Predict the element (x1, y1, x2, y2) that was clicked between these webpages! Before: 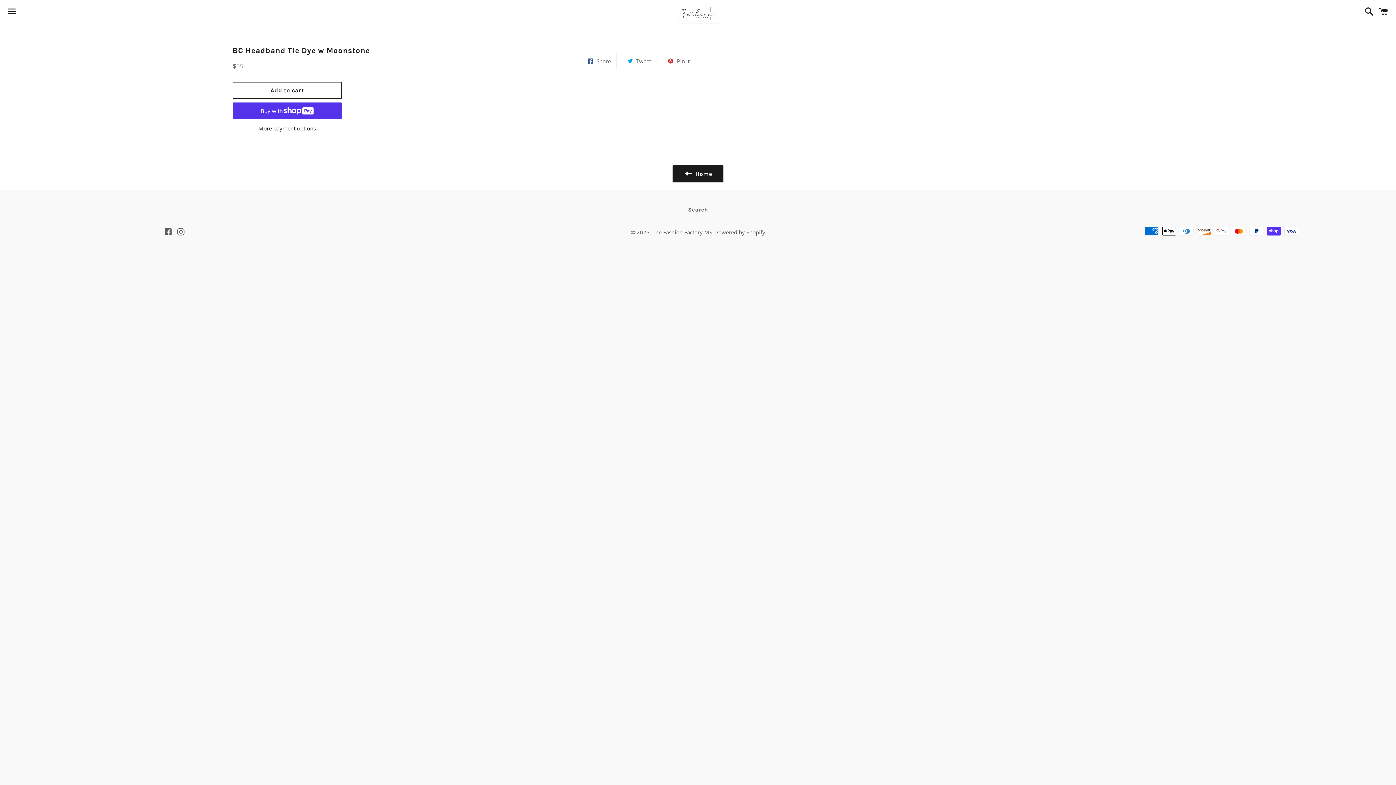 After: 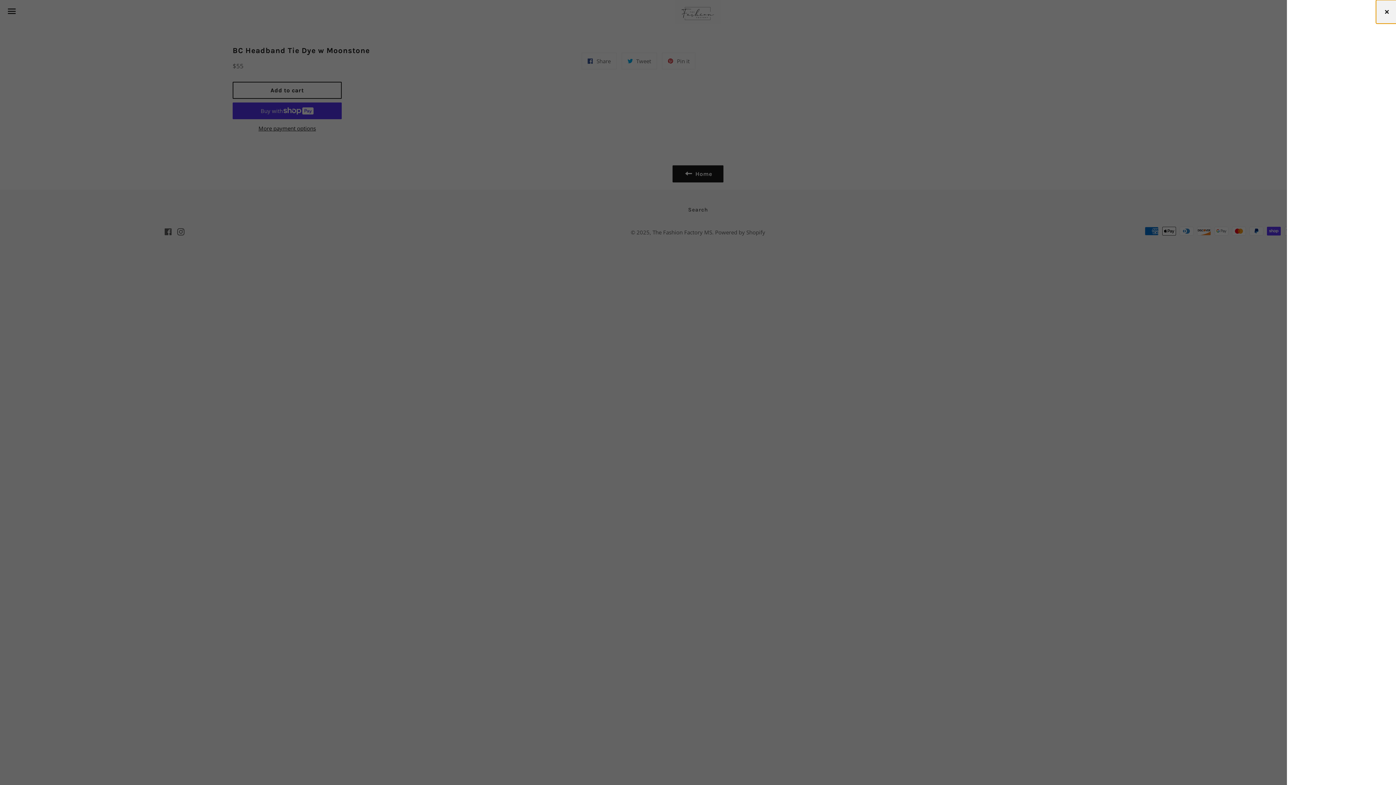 Action: bbox: (1375, 0, 1392, 22) label: Cart